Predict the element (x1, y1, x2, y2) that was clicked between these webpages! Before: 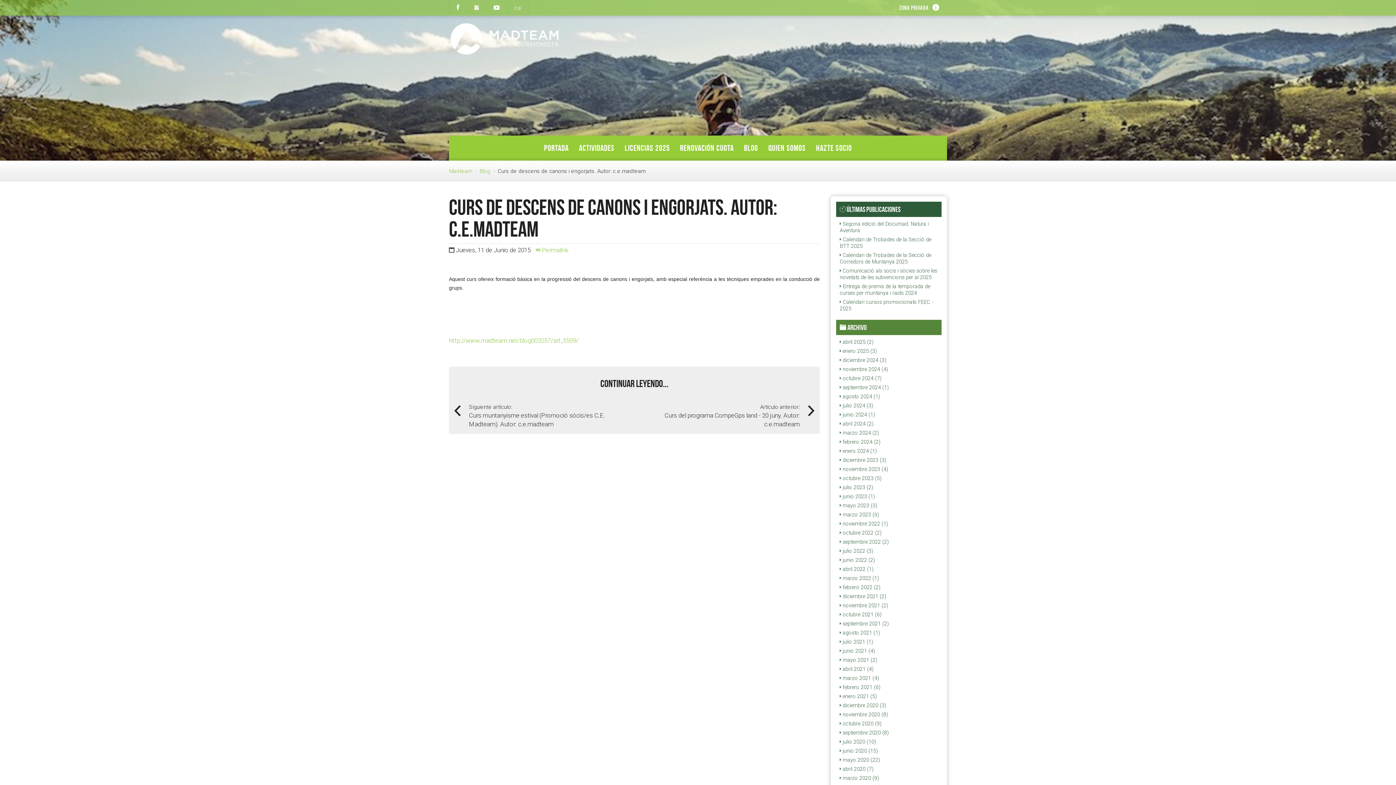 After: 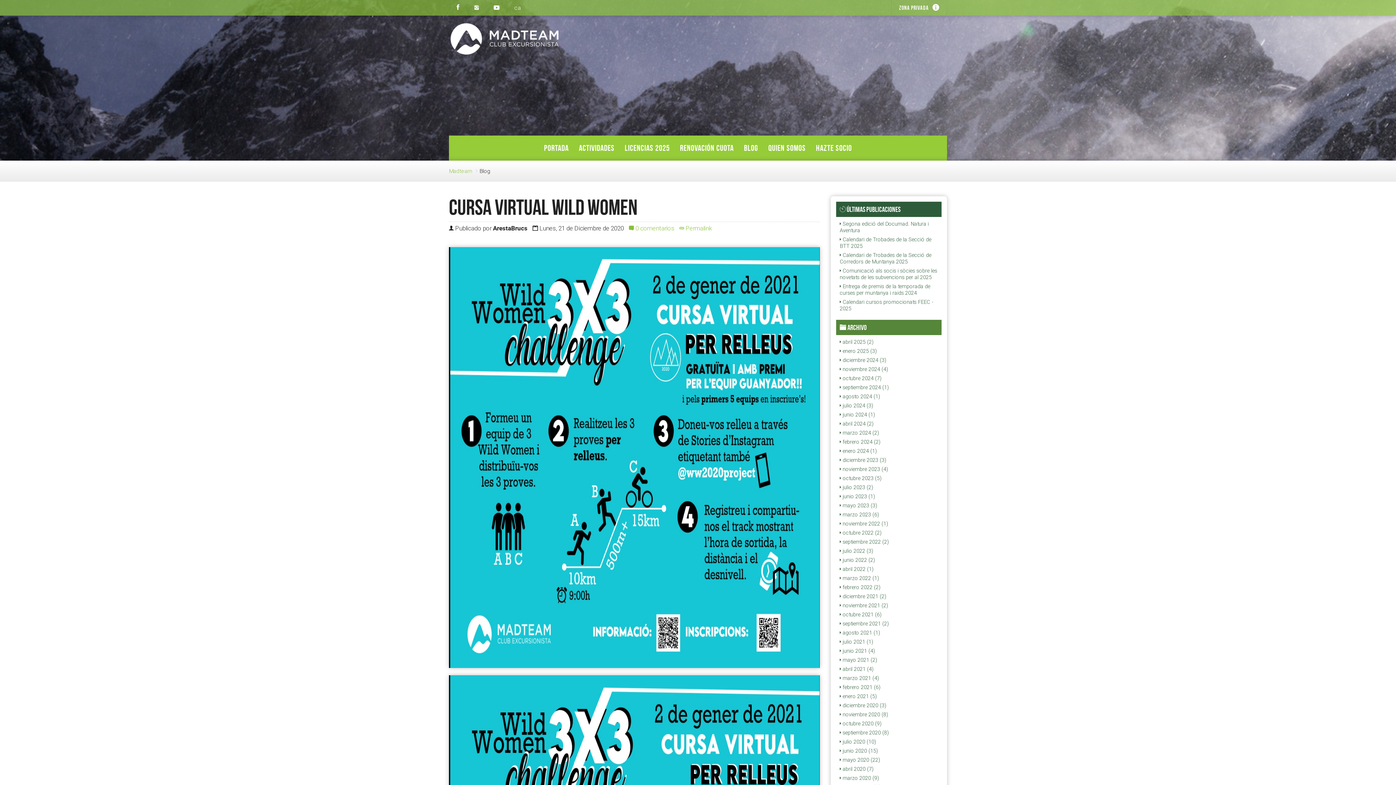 Action: bbox: (840, 702, 886, 709) label:  diciembre 2020 (3)